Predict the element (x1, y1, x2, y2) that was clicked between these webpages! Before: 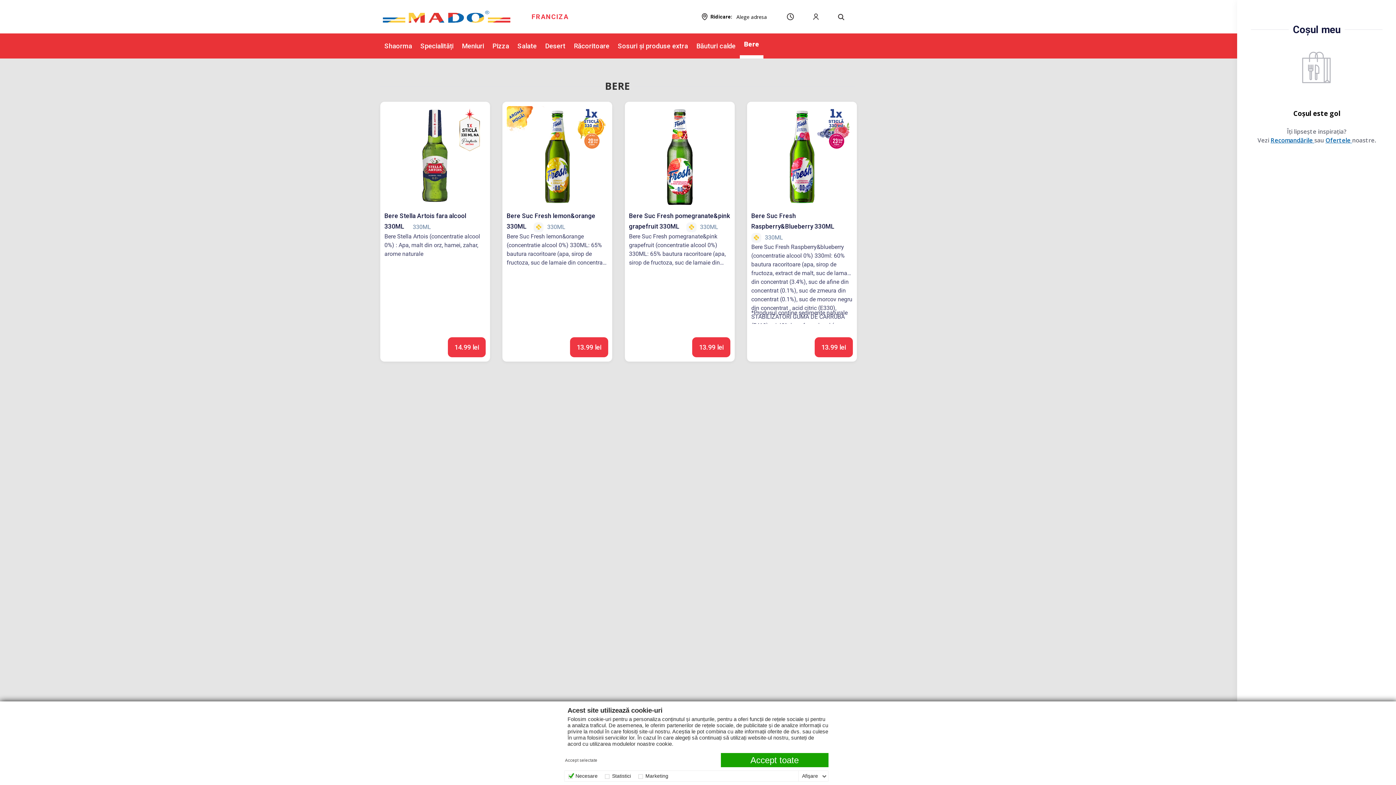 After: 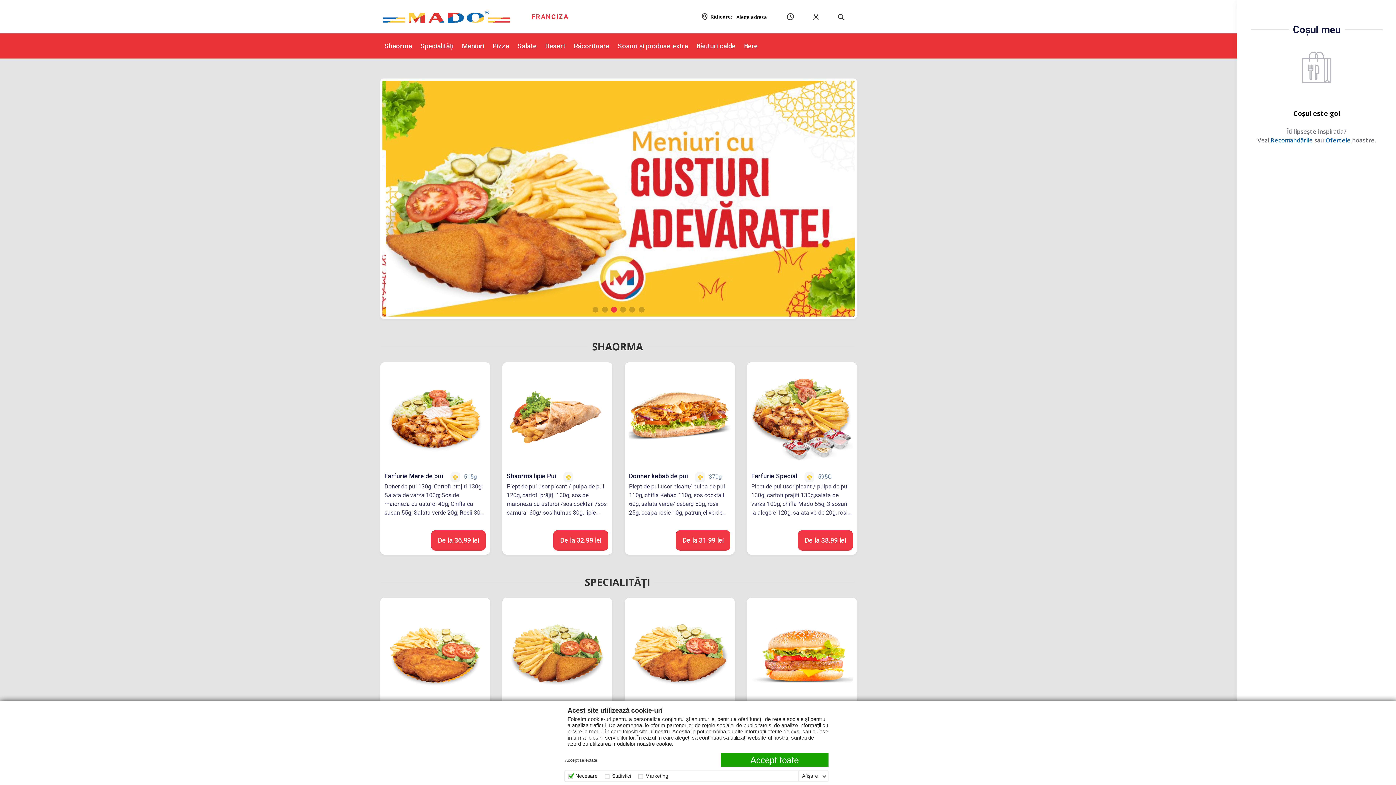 Action: bbox: (330, 10, 446, 17)